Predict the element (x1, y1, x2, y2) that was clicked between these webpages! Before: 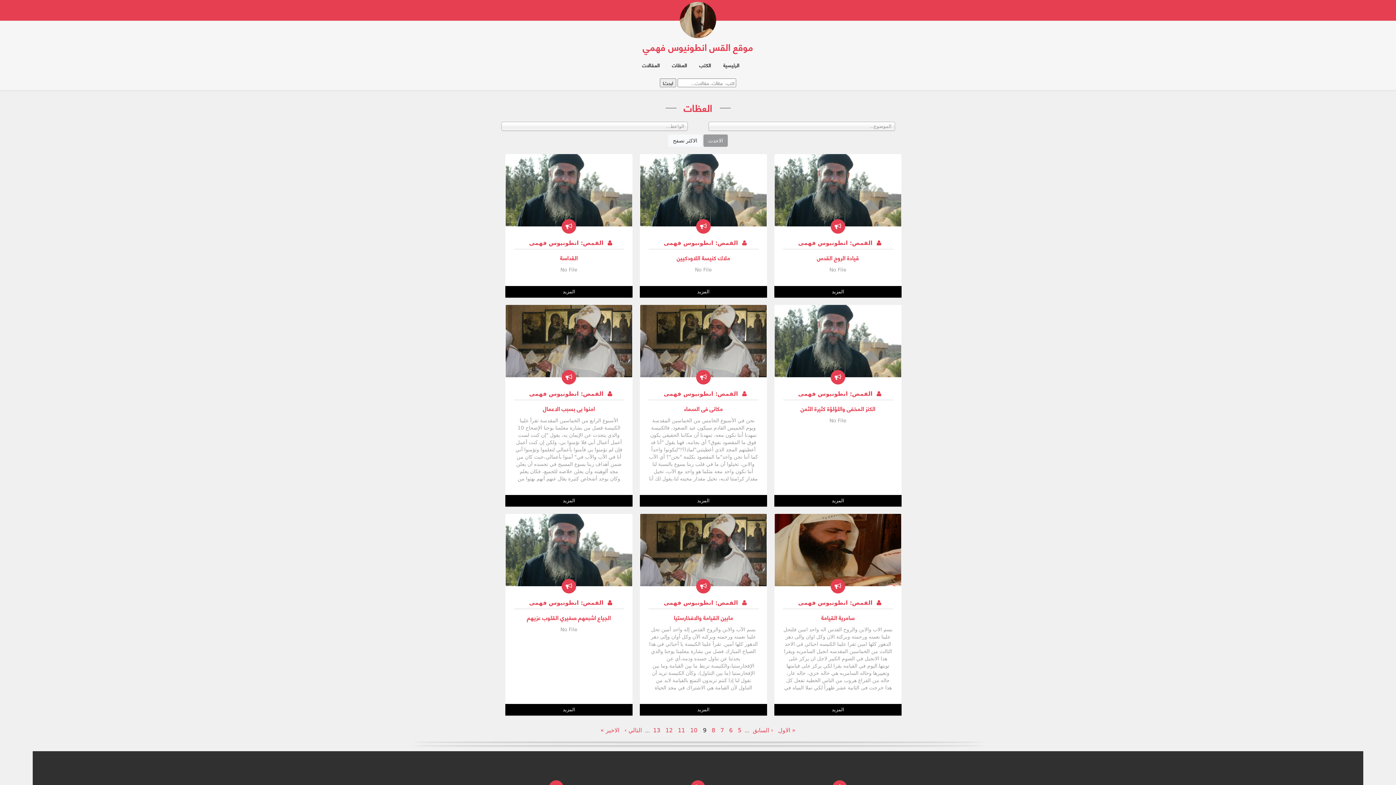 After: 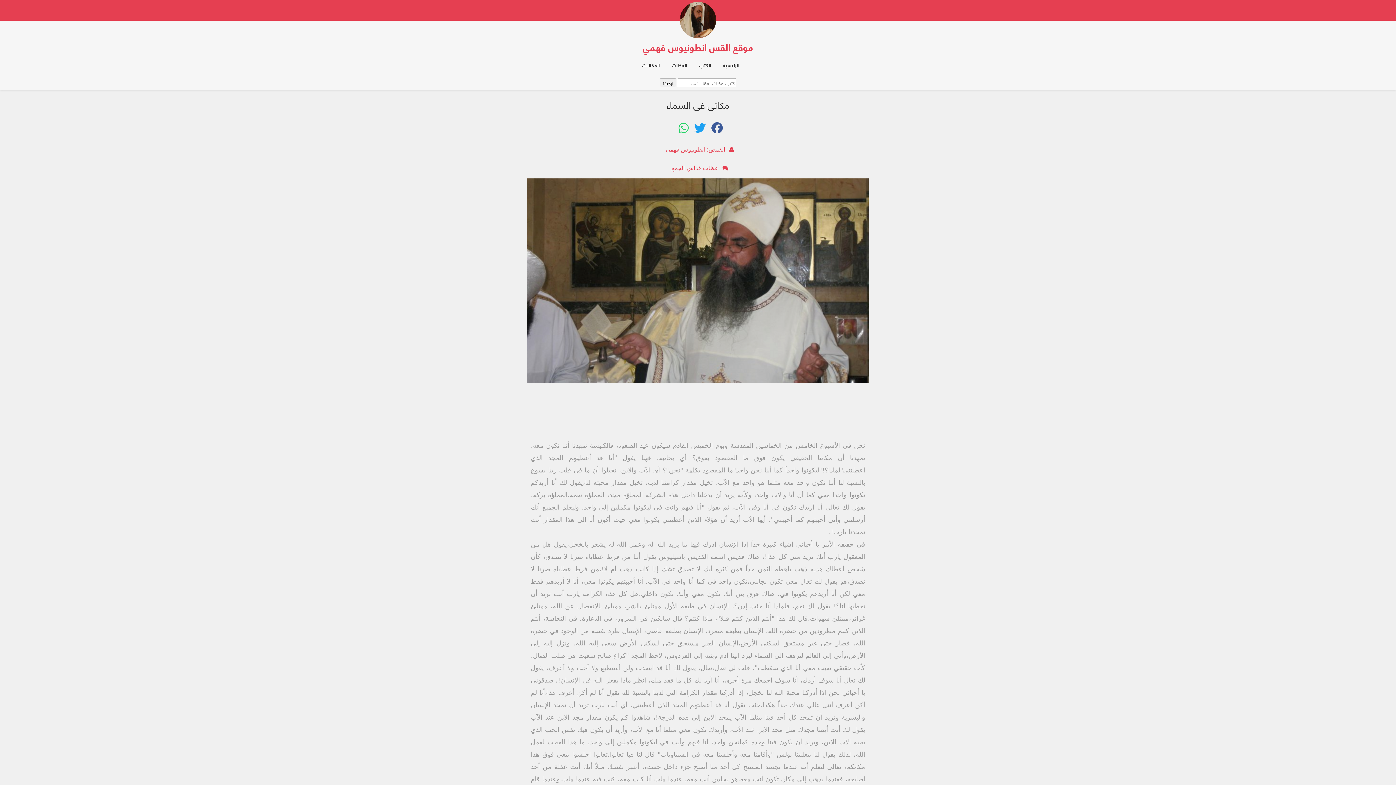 Action: bbox: (640, 338, 766, 343)